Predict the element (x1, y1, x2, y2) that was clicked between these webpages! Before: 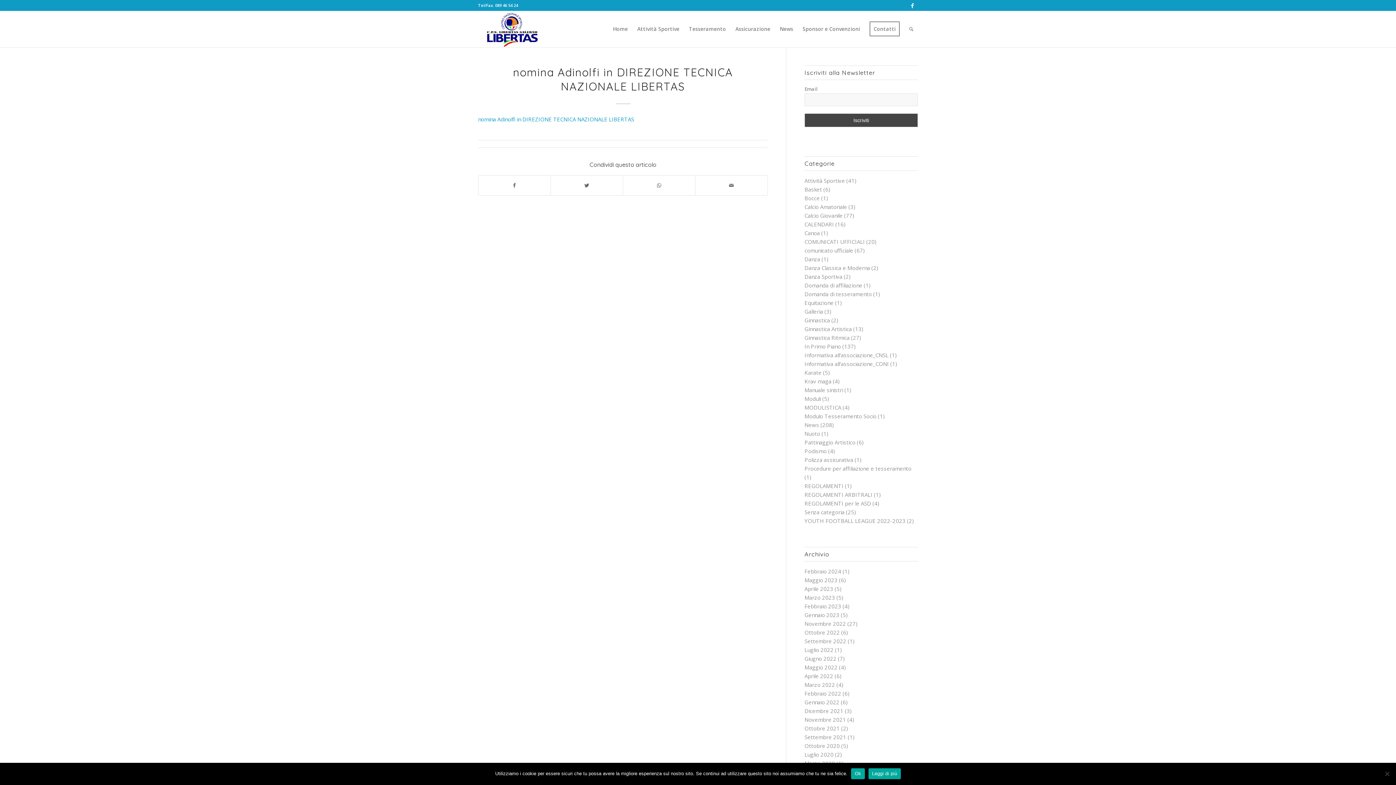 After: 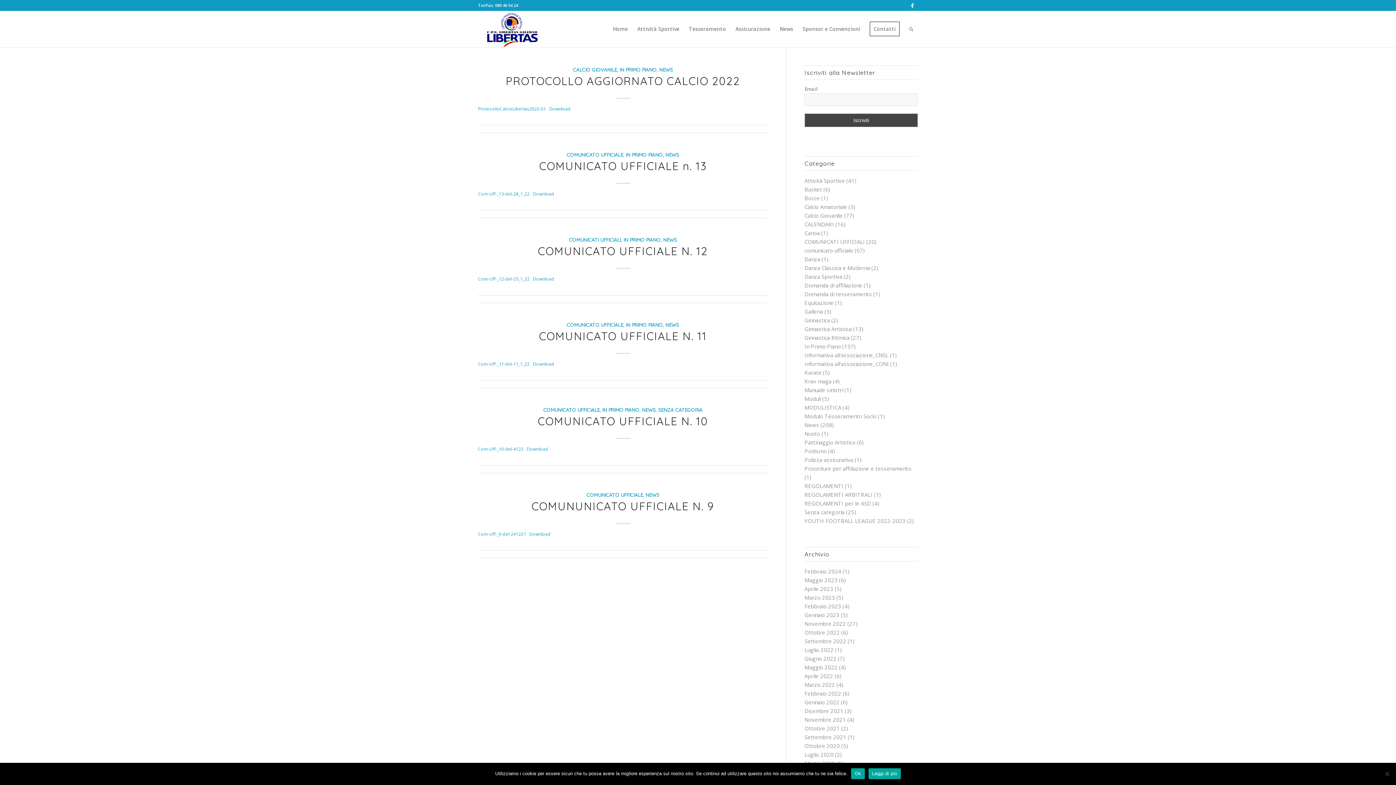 Action: bbox: (804, 699, 839, 706) label: Gennaio 2022